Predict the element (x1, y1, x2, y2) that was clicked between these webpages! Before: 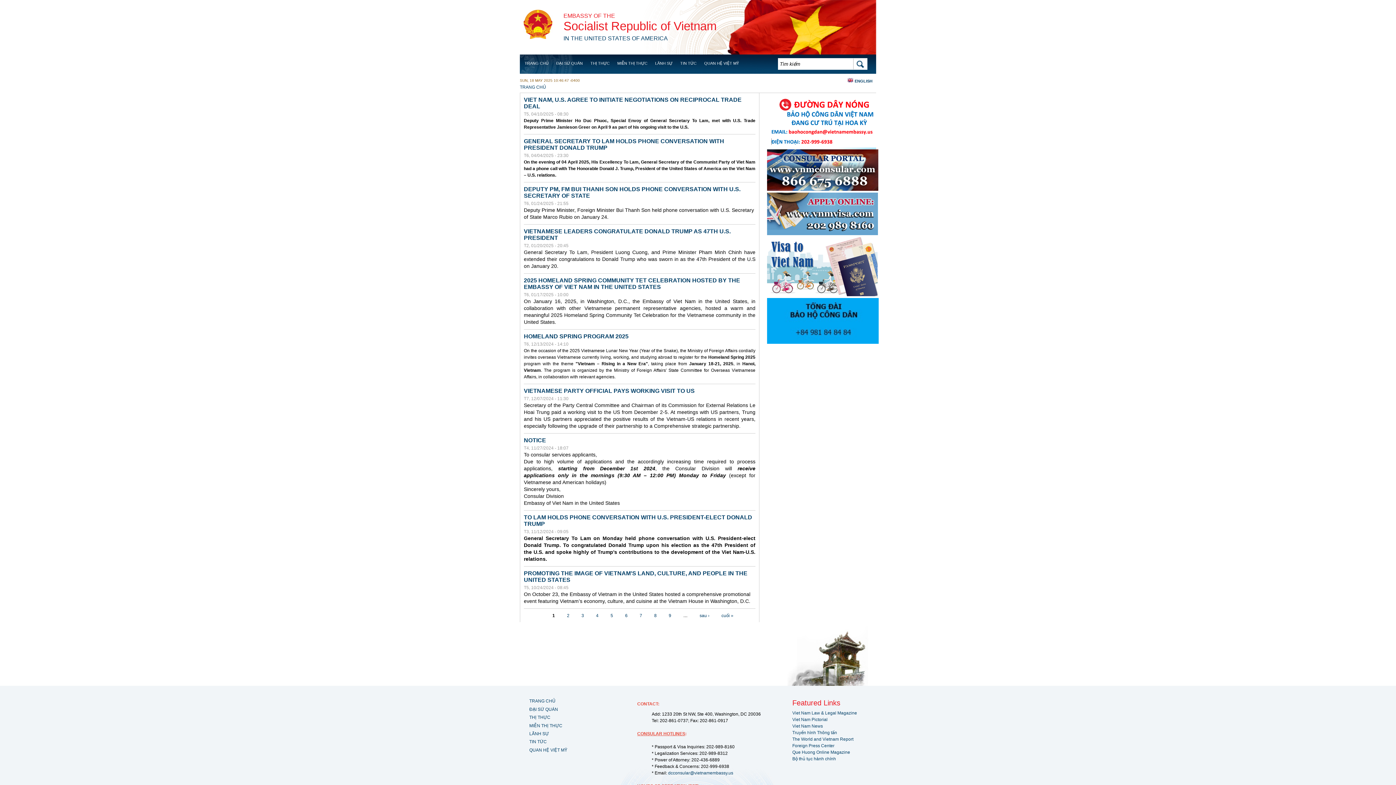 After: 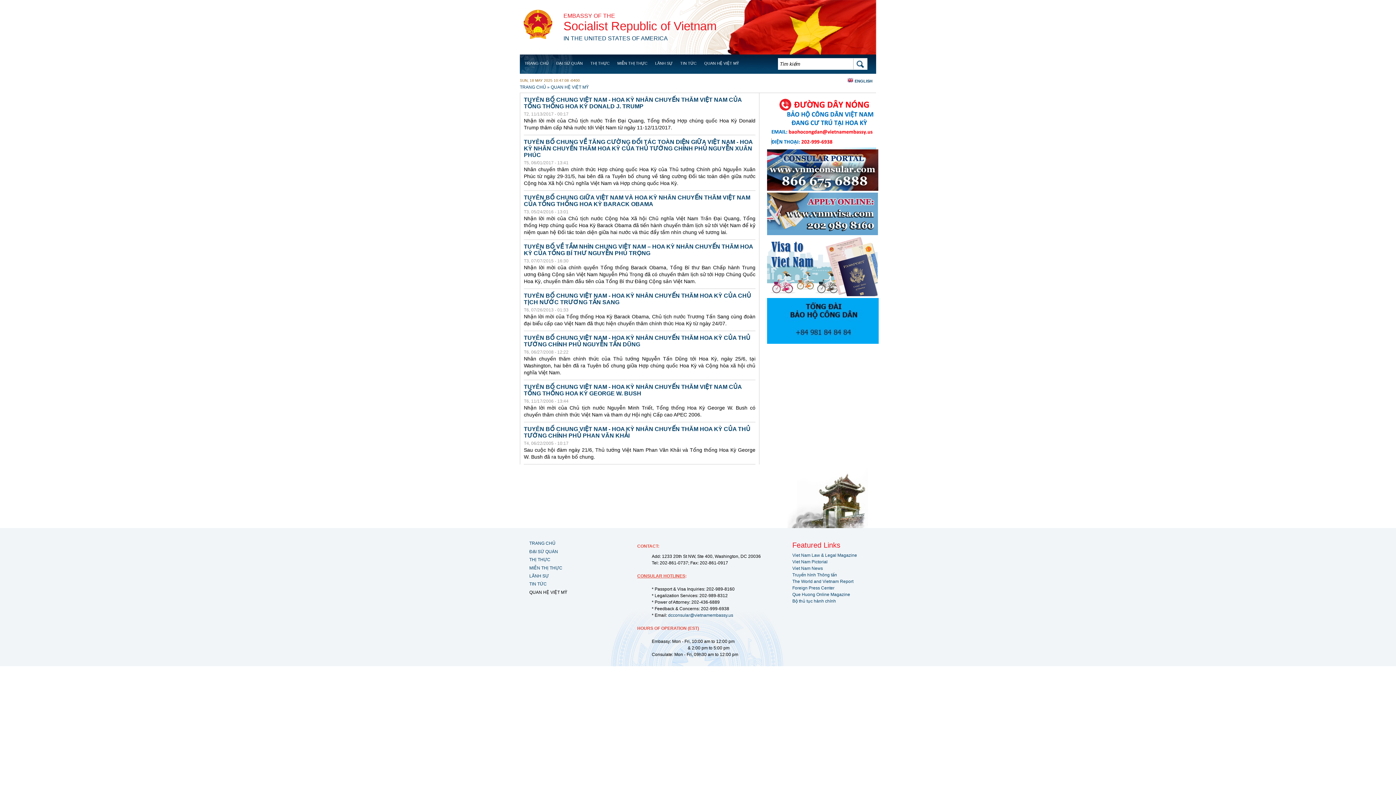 Action: bbox: (529, 747, 567, 752) label: QUAN HỆ VIỆT MỸ